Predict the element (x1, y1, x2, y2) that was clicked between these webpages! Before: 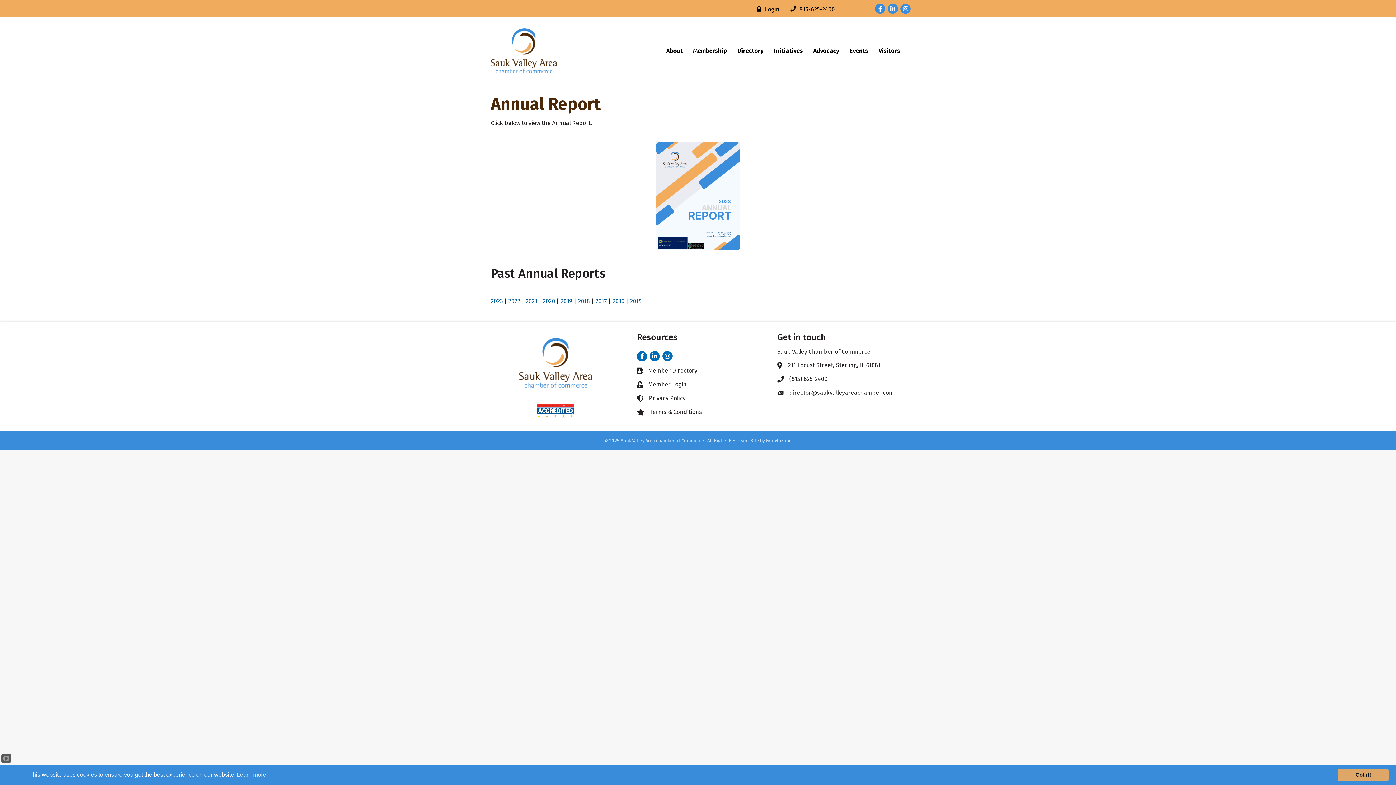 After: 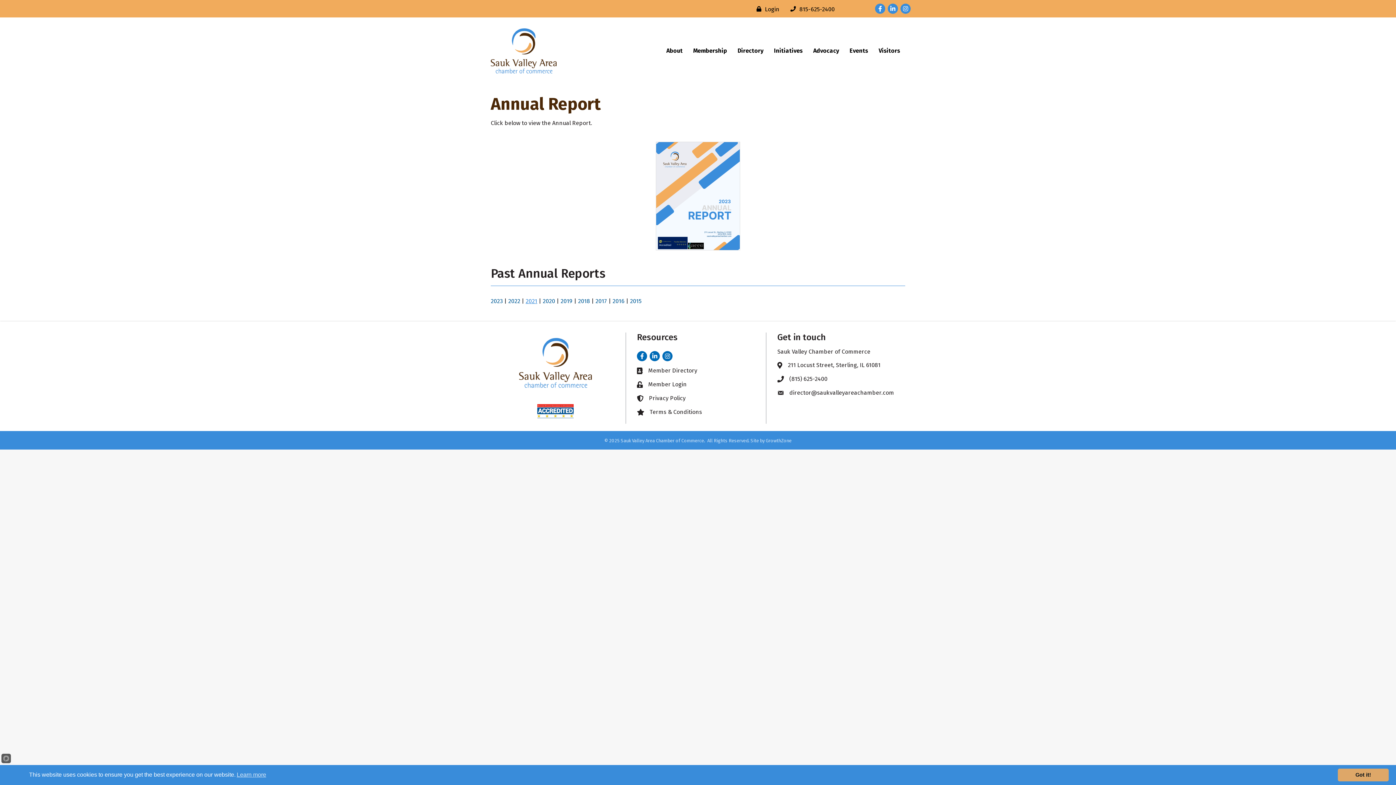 Action: bbox: (525, 297, 537, 304) label: 2021